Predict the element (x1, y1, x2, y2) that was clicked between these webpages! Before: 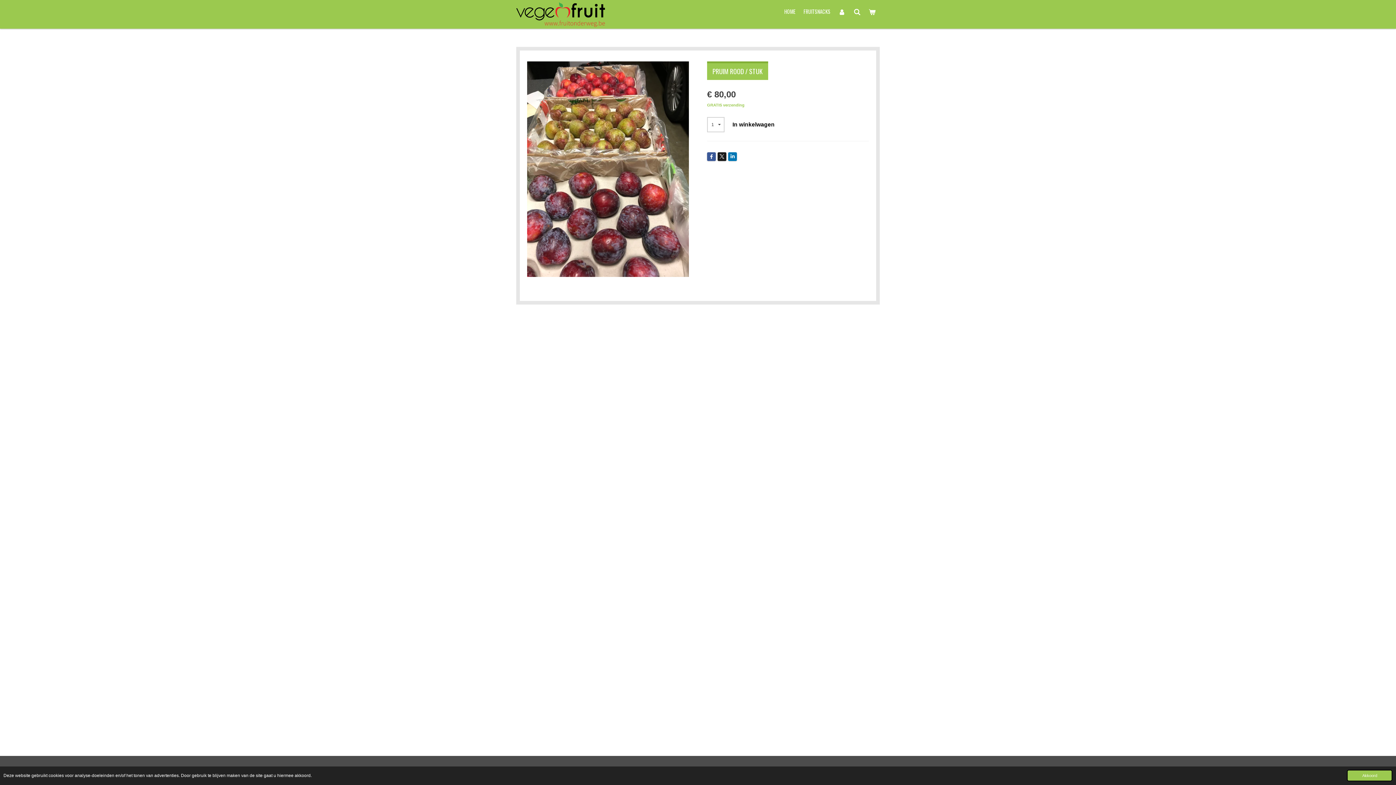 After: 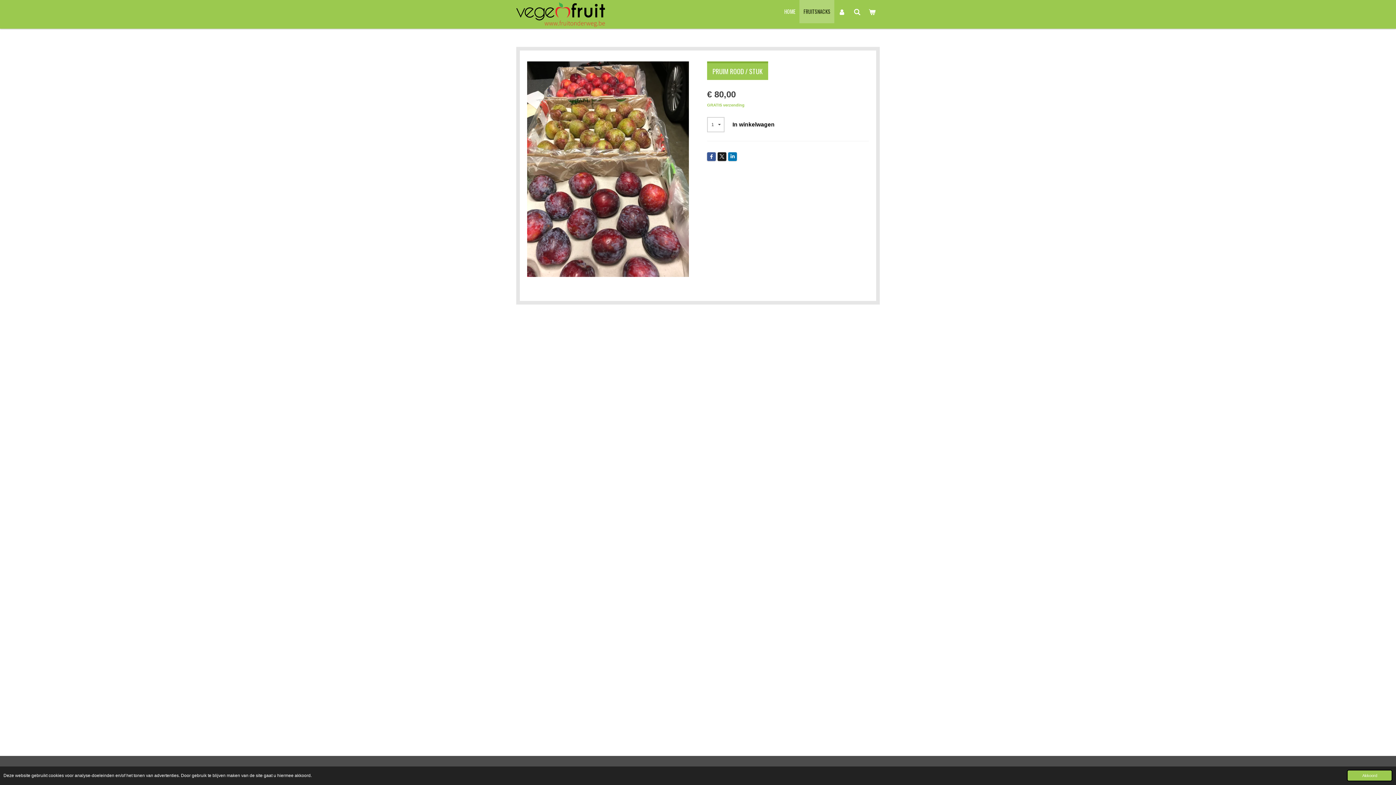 Action: bbox: (799, 0, 834, 23) label: FRUITSNACKS